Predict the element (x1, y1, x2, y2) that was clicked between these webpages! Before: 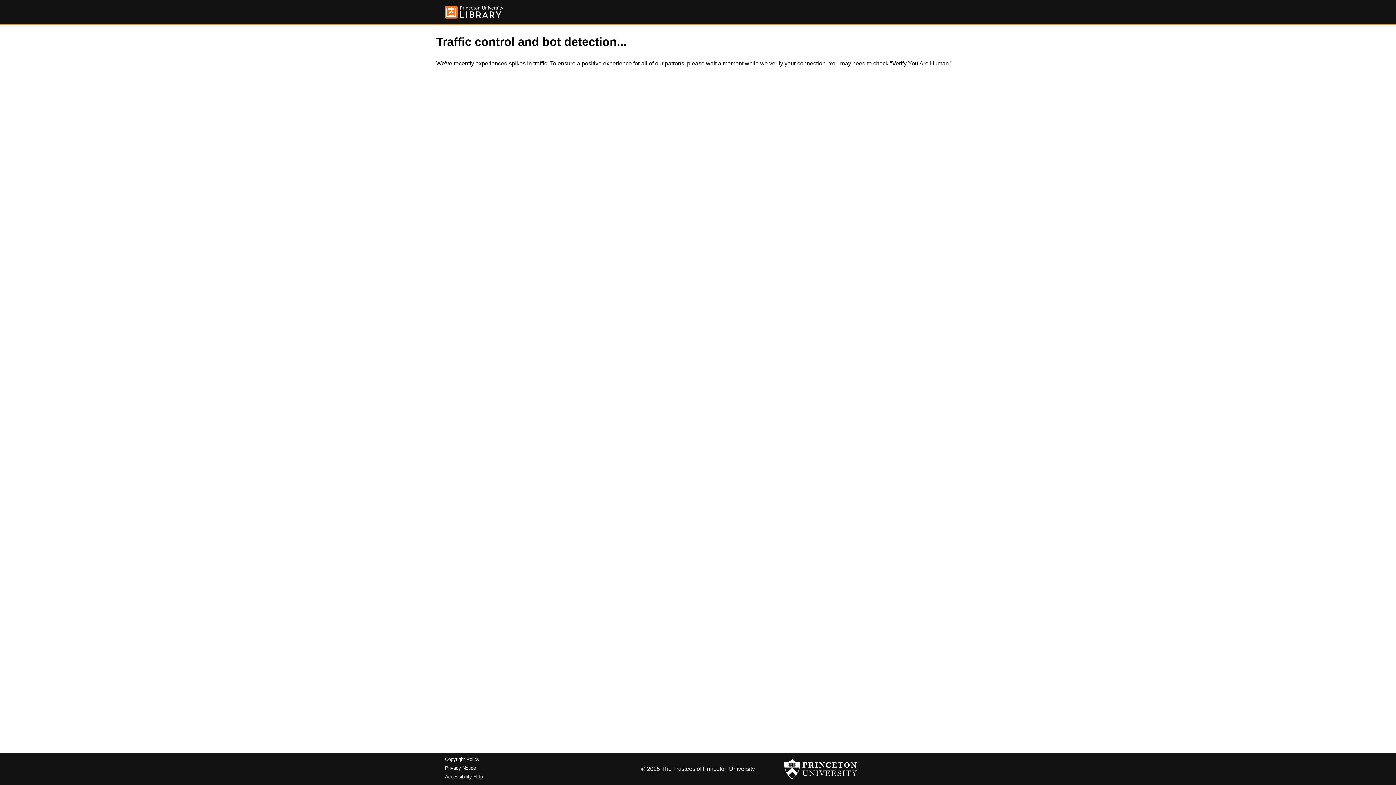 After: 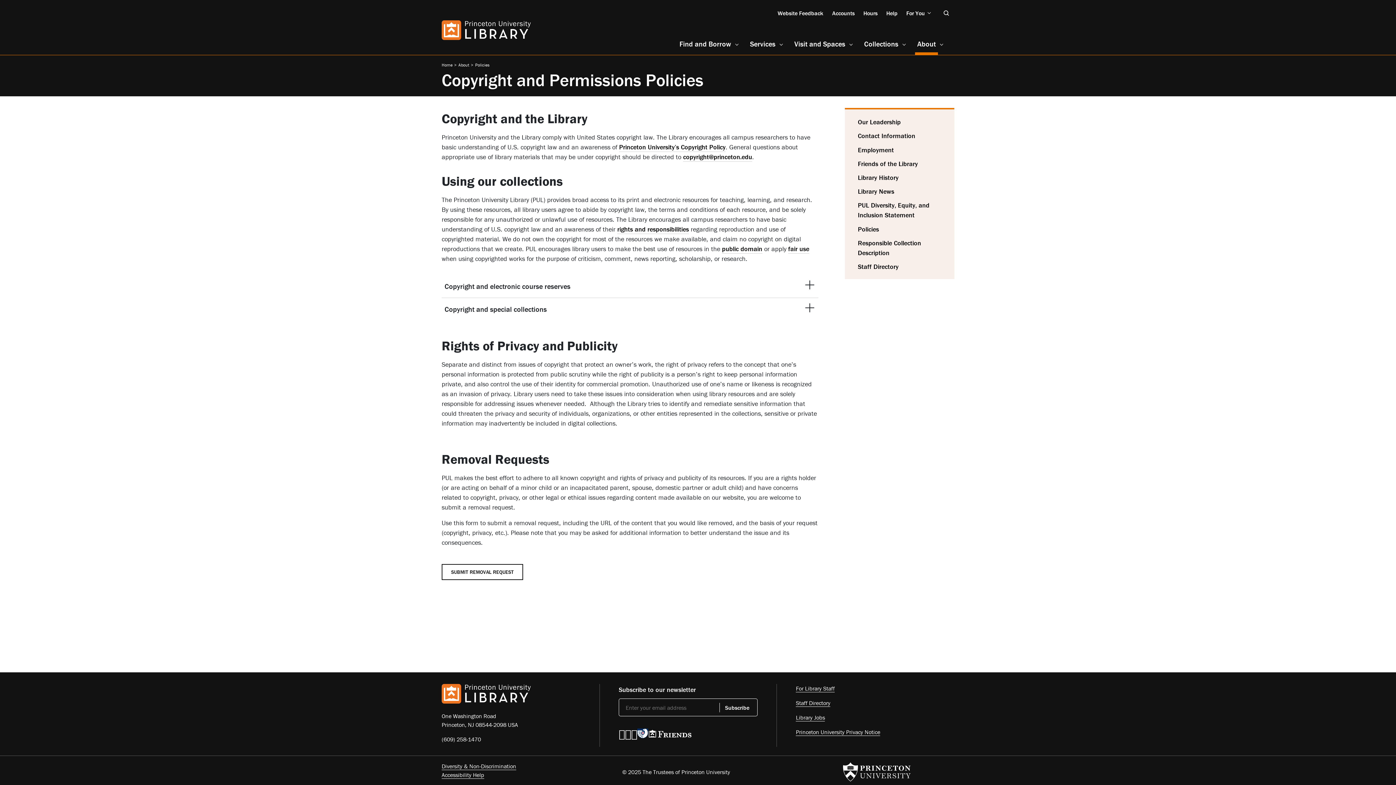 Action: bbox: (445, 757, 479, 762) label: Copyright Policy